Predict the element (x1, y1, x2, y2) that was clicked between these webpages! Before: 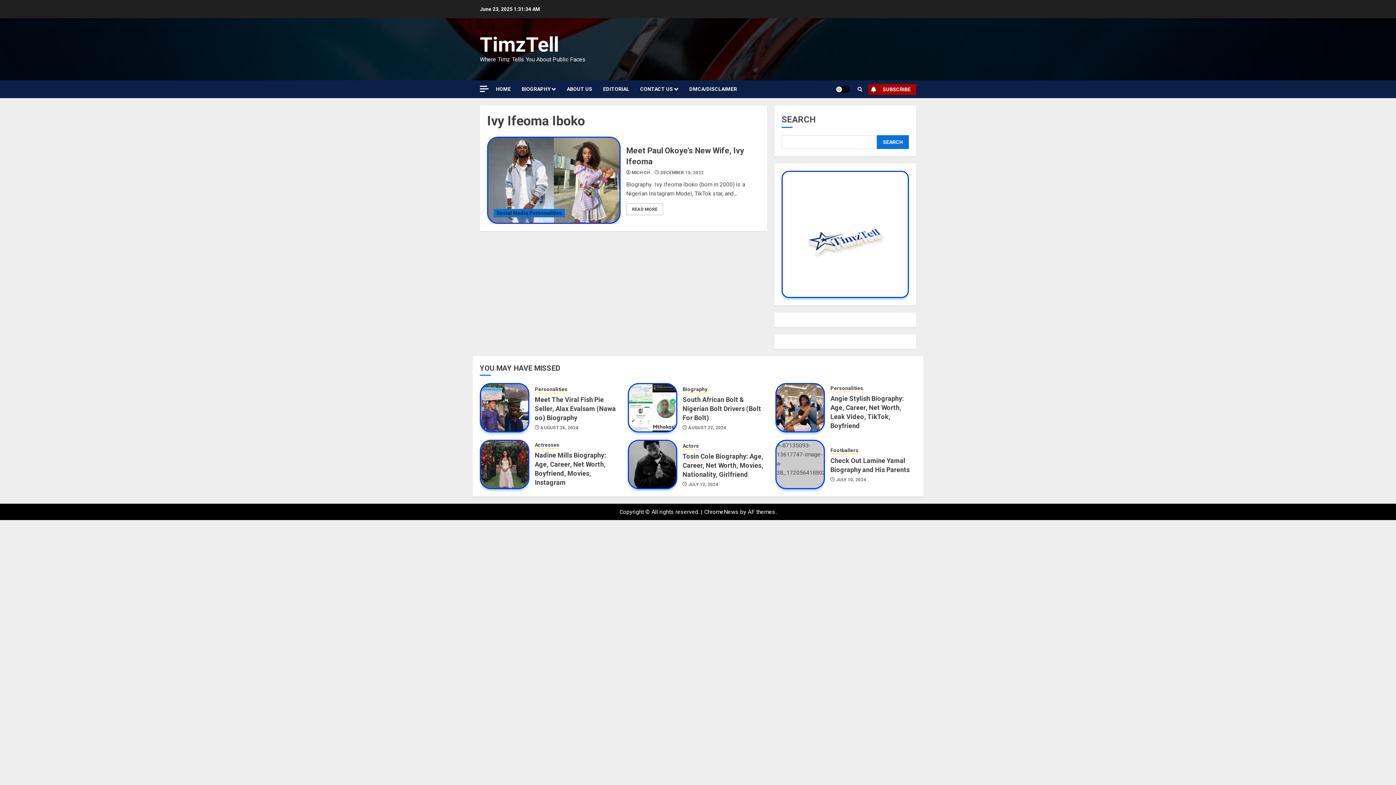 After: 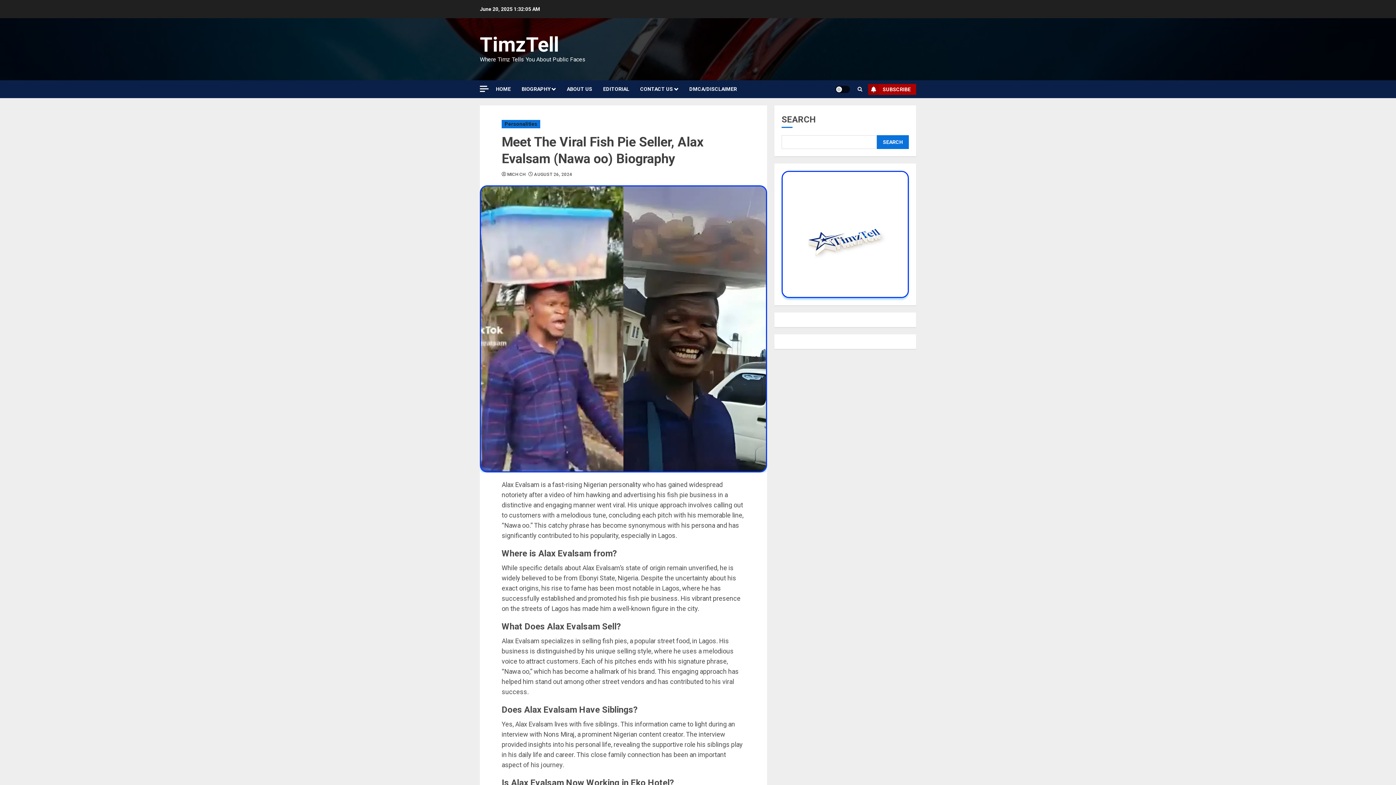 Action: label: Meet The Viral Fish Pie Seller, Alax Evalsam (Nawa oo) Biography bbox: (534, 395, 616, 422)